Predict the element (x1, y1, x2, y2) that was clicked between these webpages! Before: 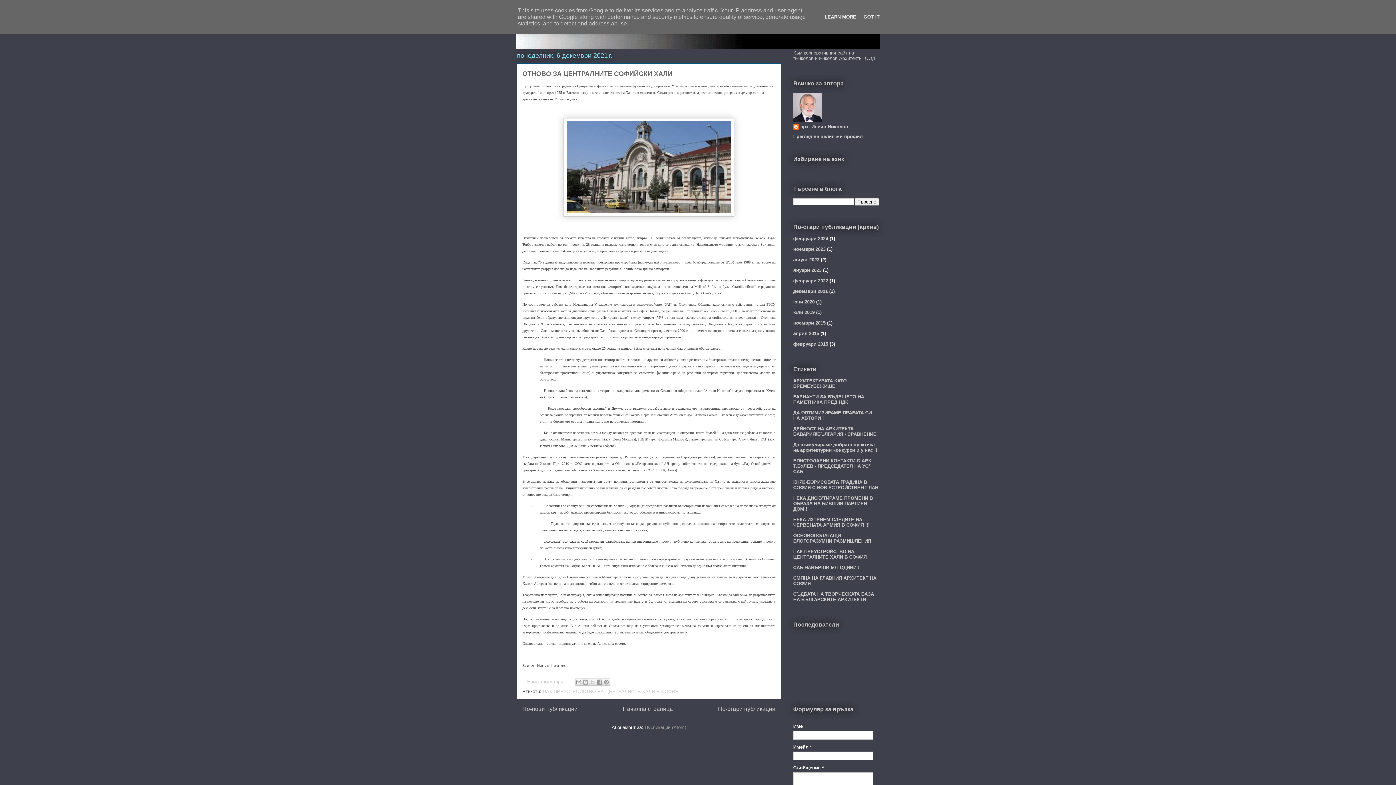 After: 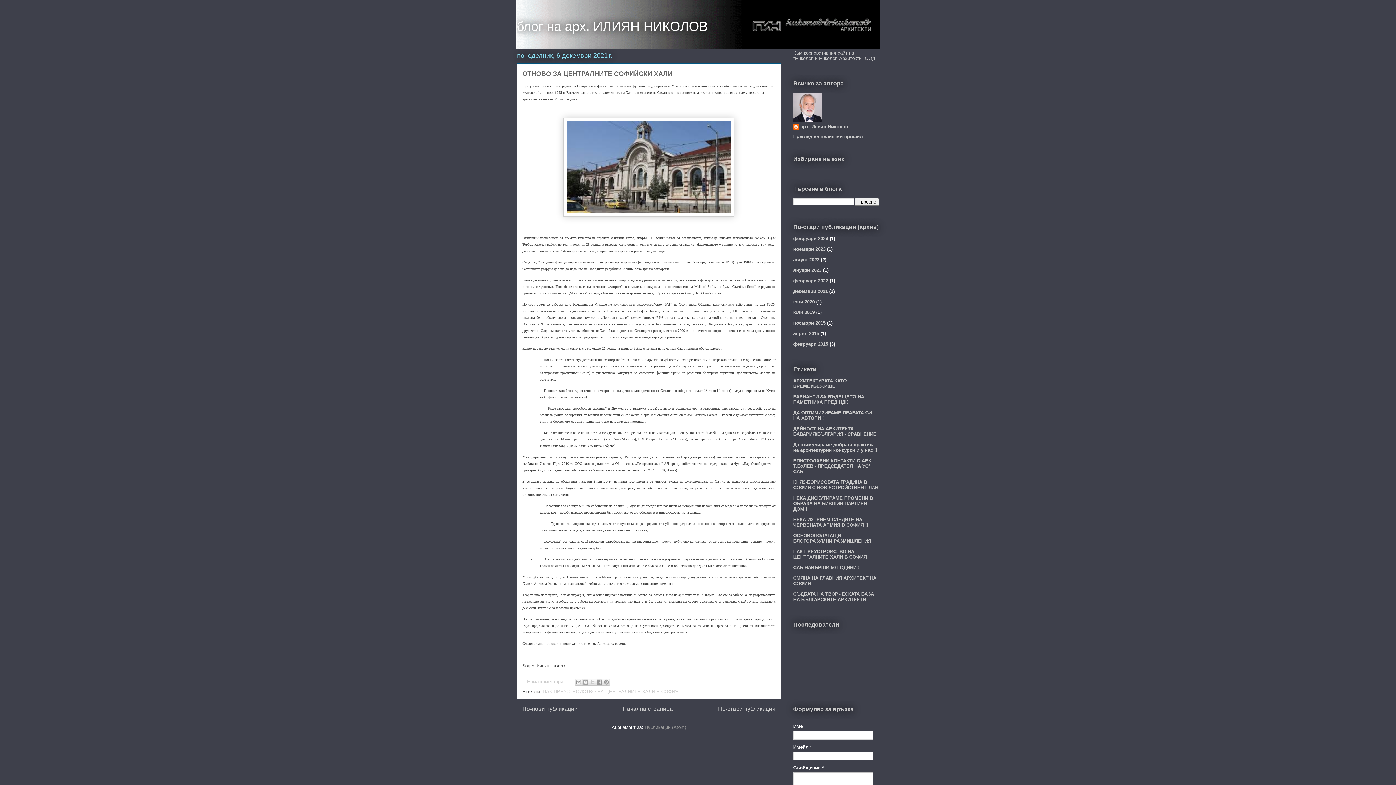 Action: label: GOT IT bbox: (861, 14, 882, 19)